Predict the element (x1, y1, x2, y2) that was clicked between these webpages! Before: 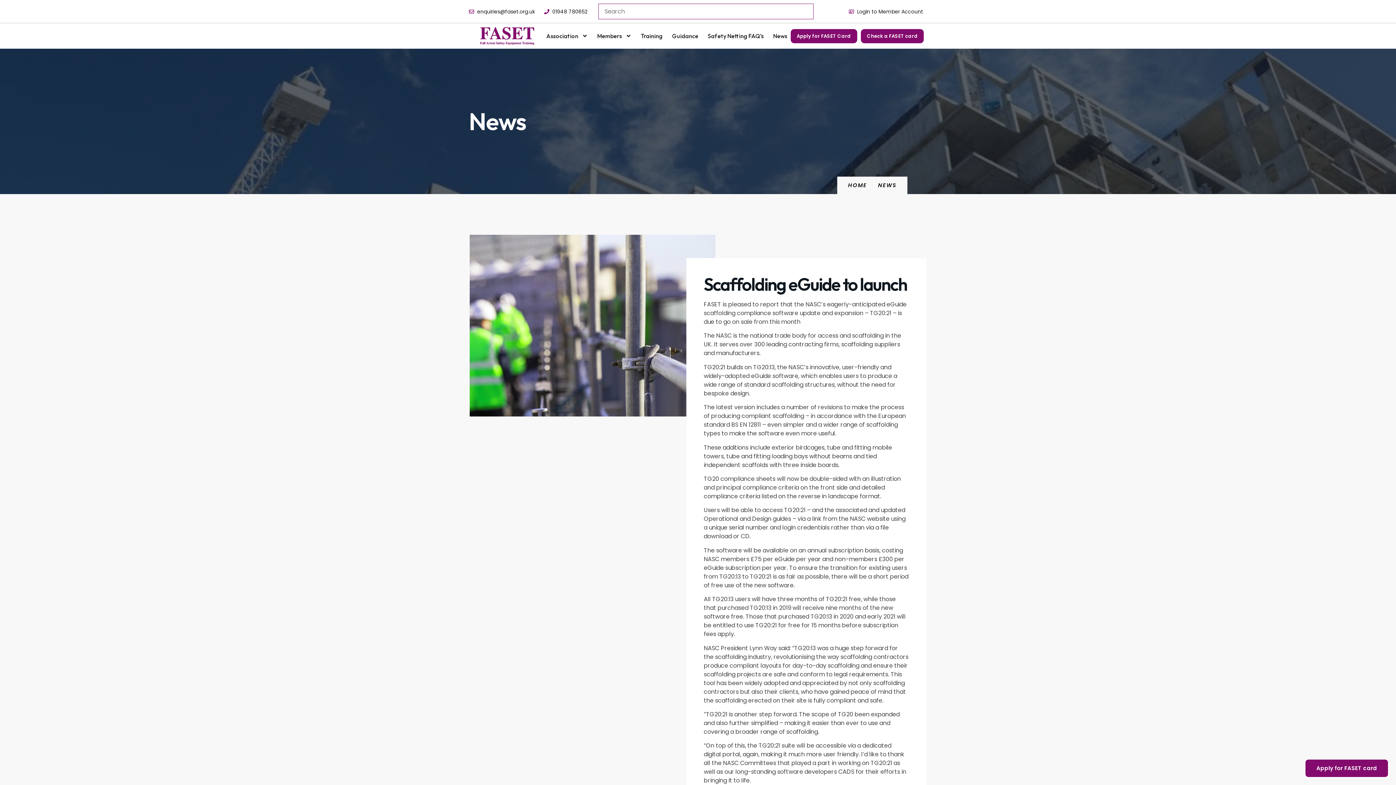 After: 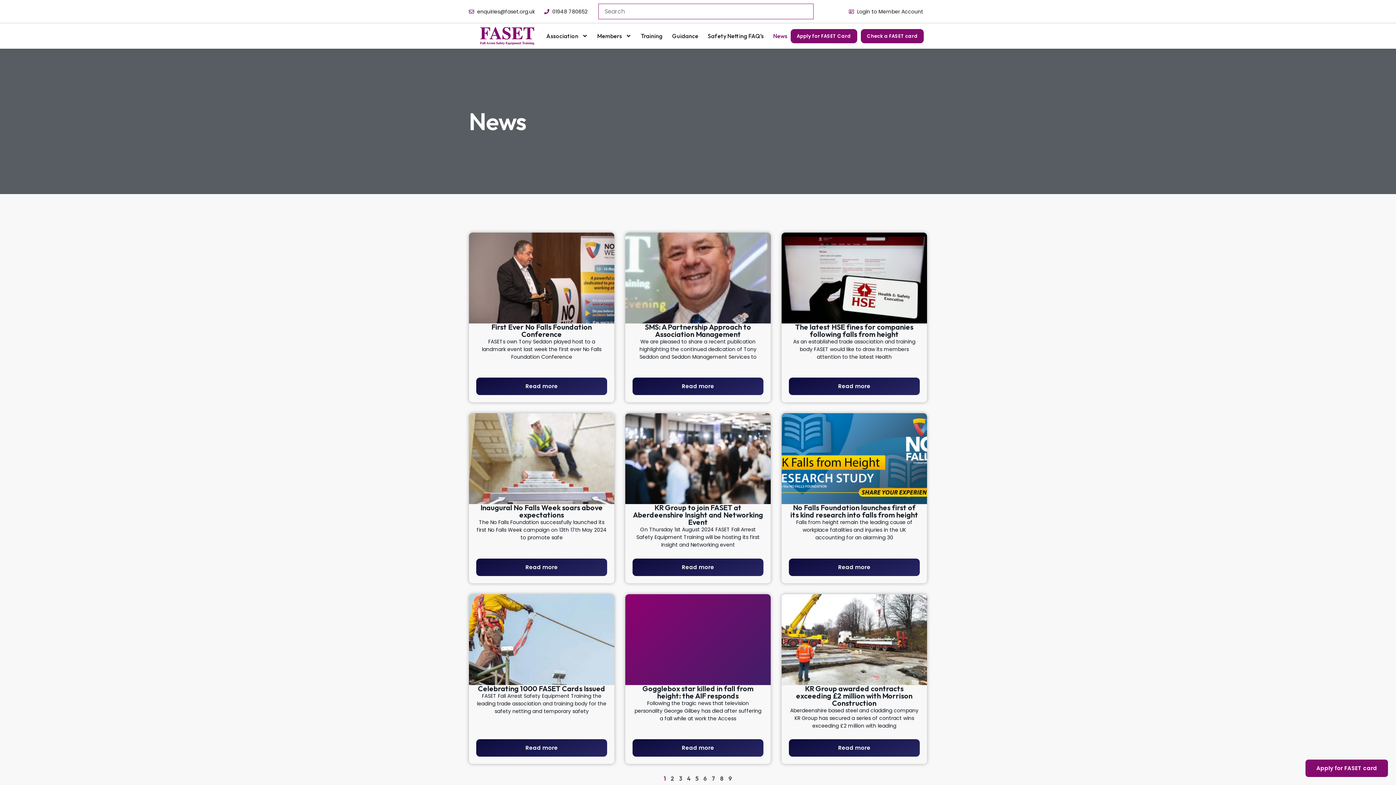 Action: label: NEWS bbox: (870, 182, 896, 188)